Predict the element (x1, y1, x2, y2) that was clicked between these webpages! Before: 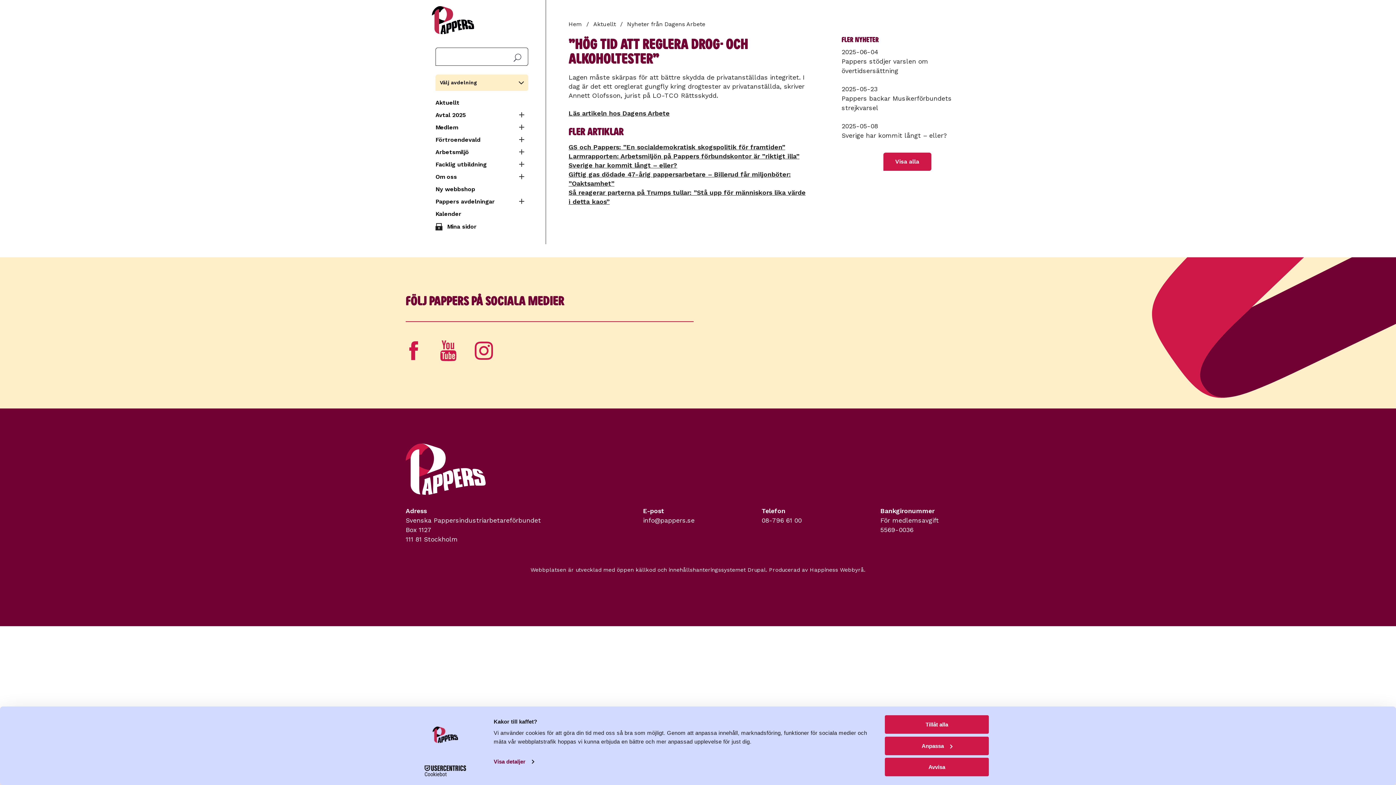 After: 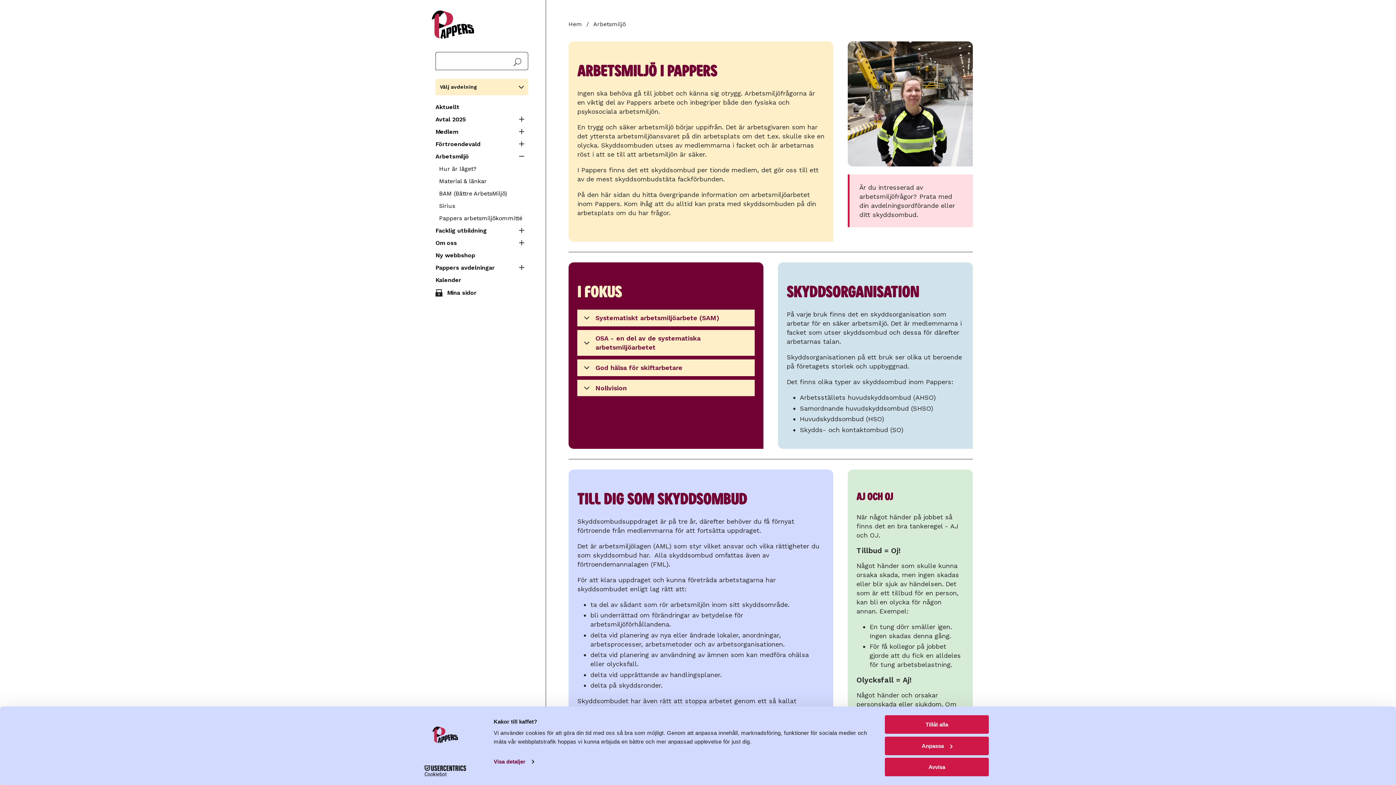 Action: bbox: (435, 146, 516, 158) label: Arbetsmiljö